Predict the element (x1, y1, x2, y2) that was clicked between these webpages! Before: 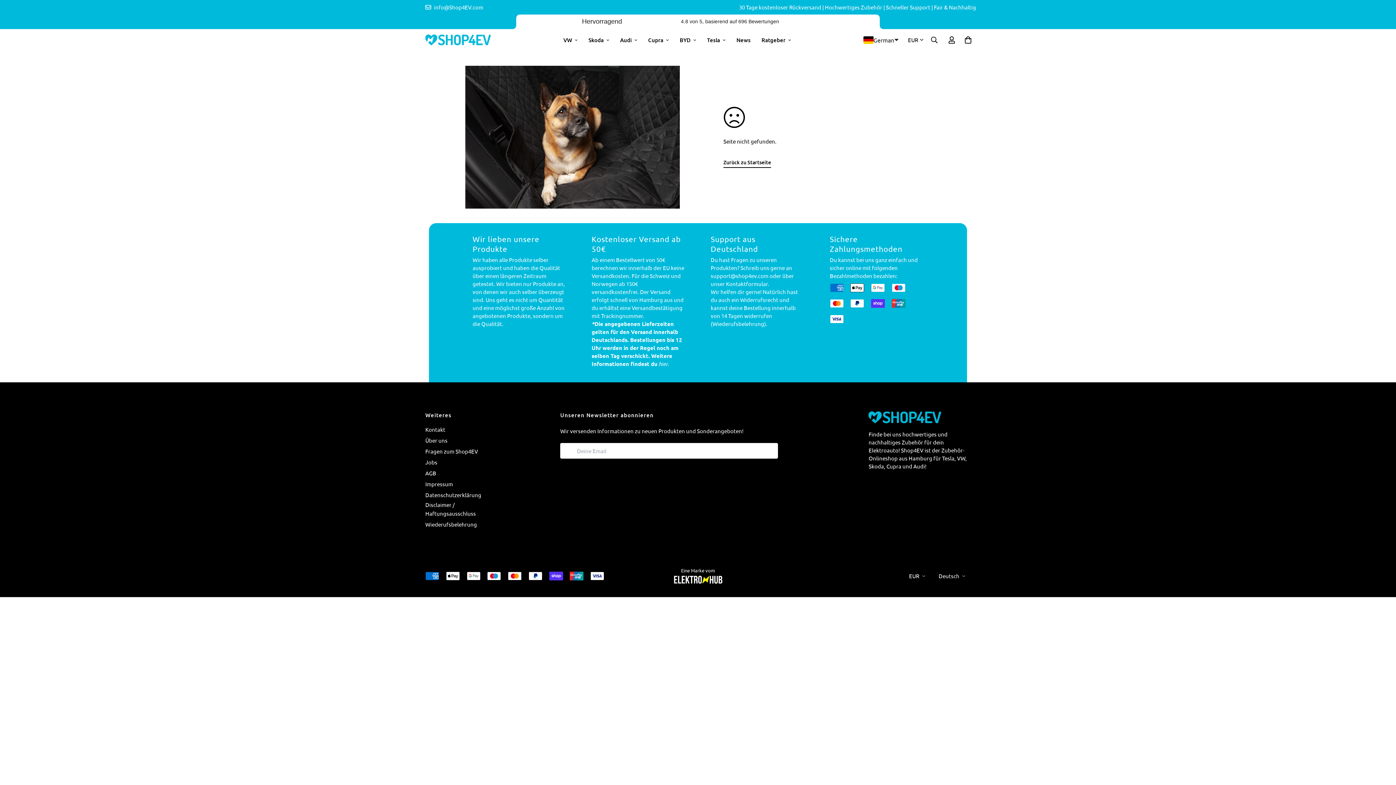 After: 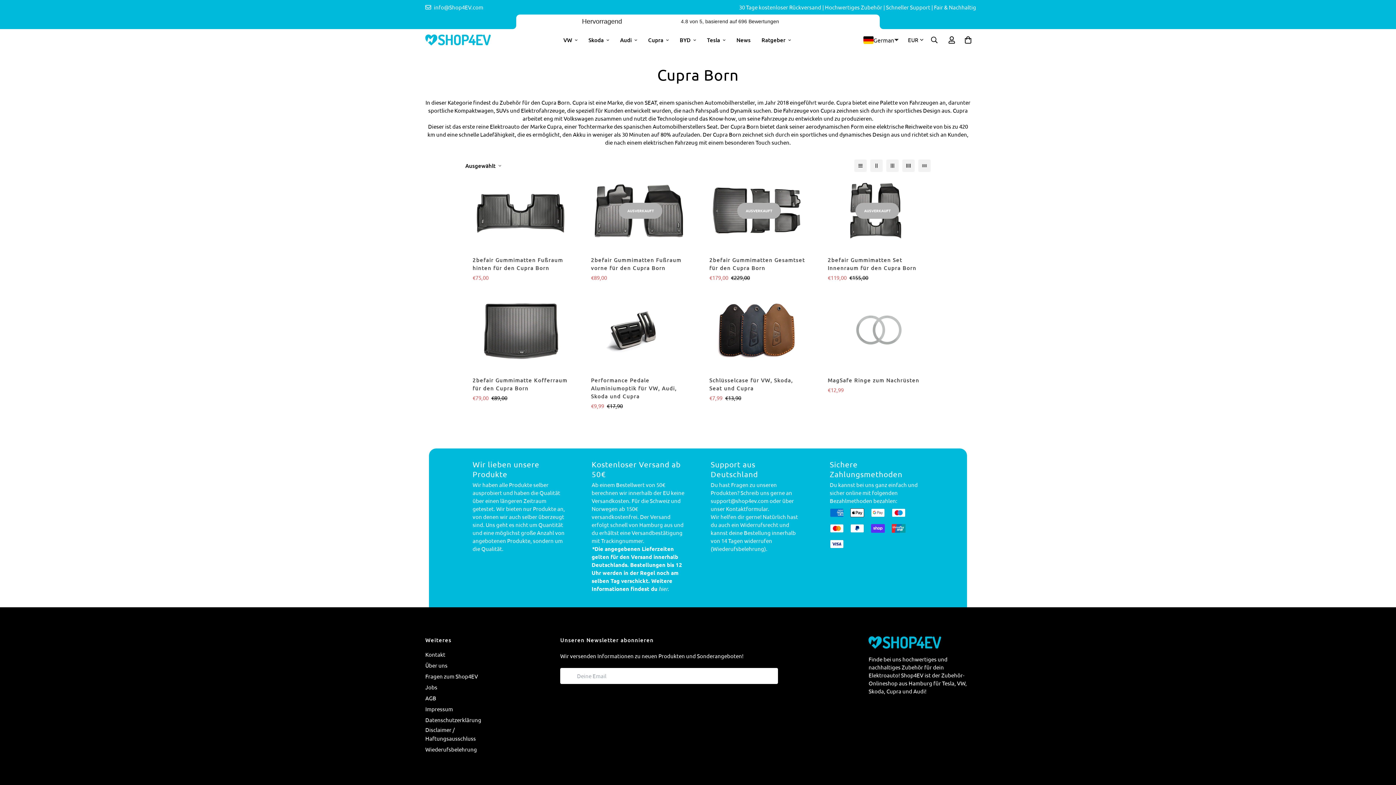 Action: bbox: (642, 29, 674, 51) label: Cupra